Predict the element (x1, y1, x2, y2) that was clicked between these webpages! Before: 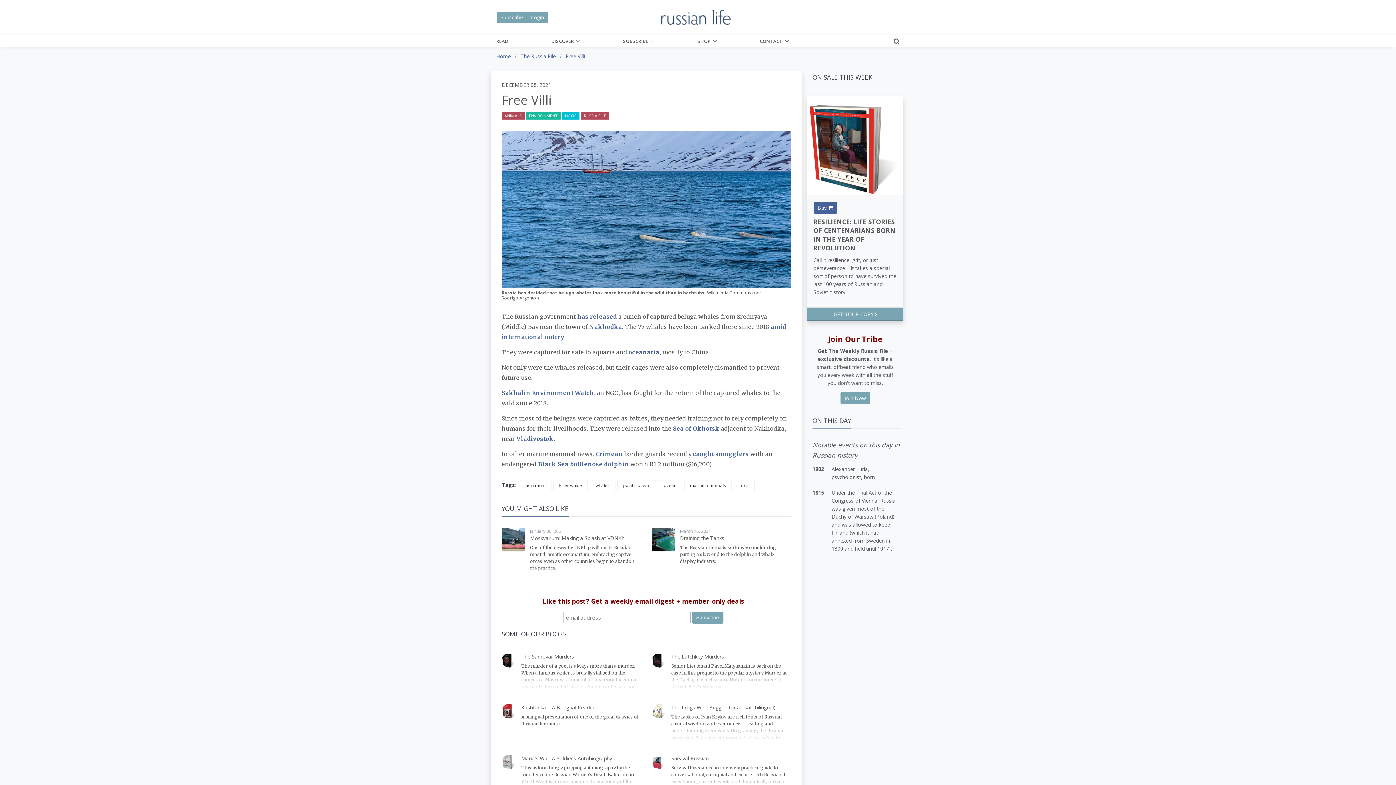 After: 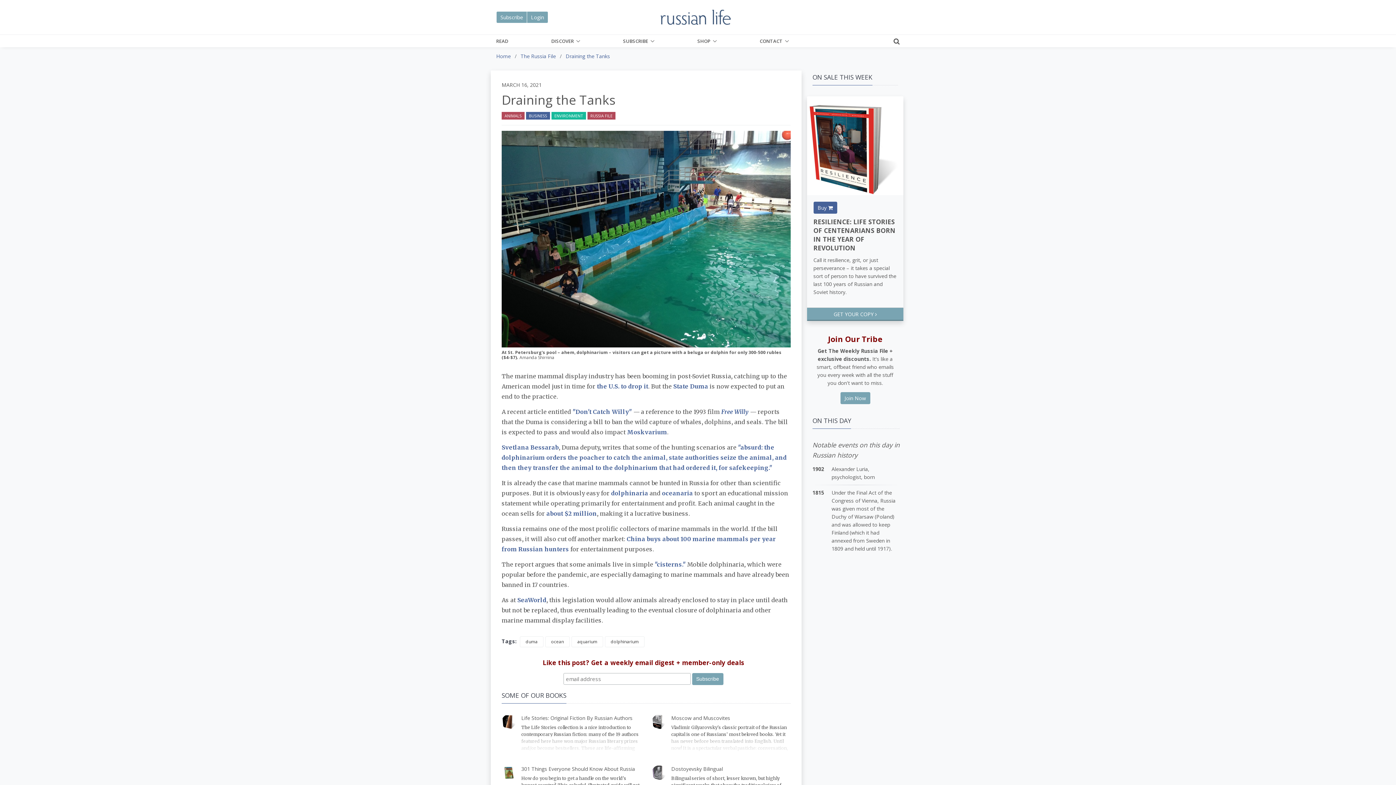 Action: bbox: (680, 534, 724, 541) label: Draining the Tanks